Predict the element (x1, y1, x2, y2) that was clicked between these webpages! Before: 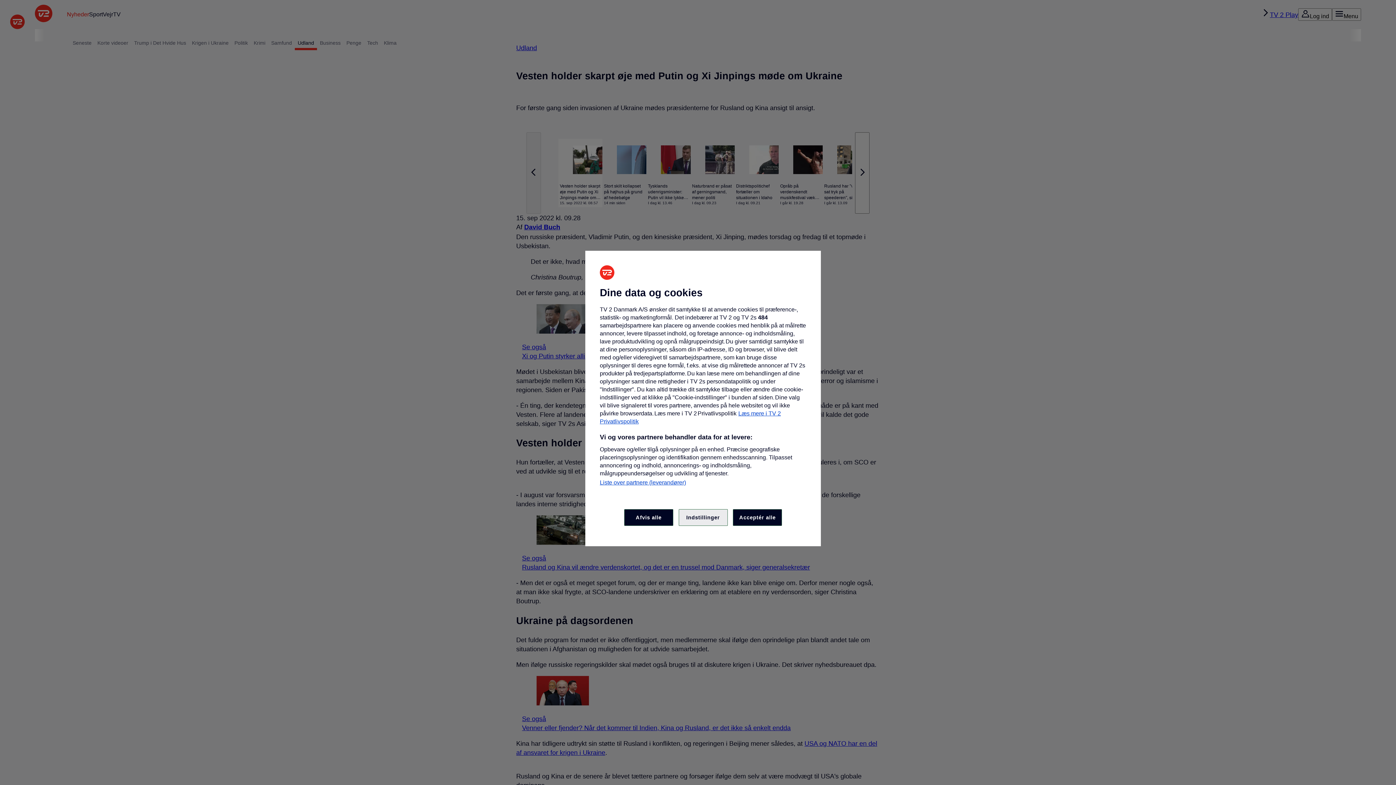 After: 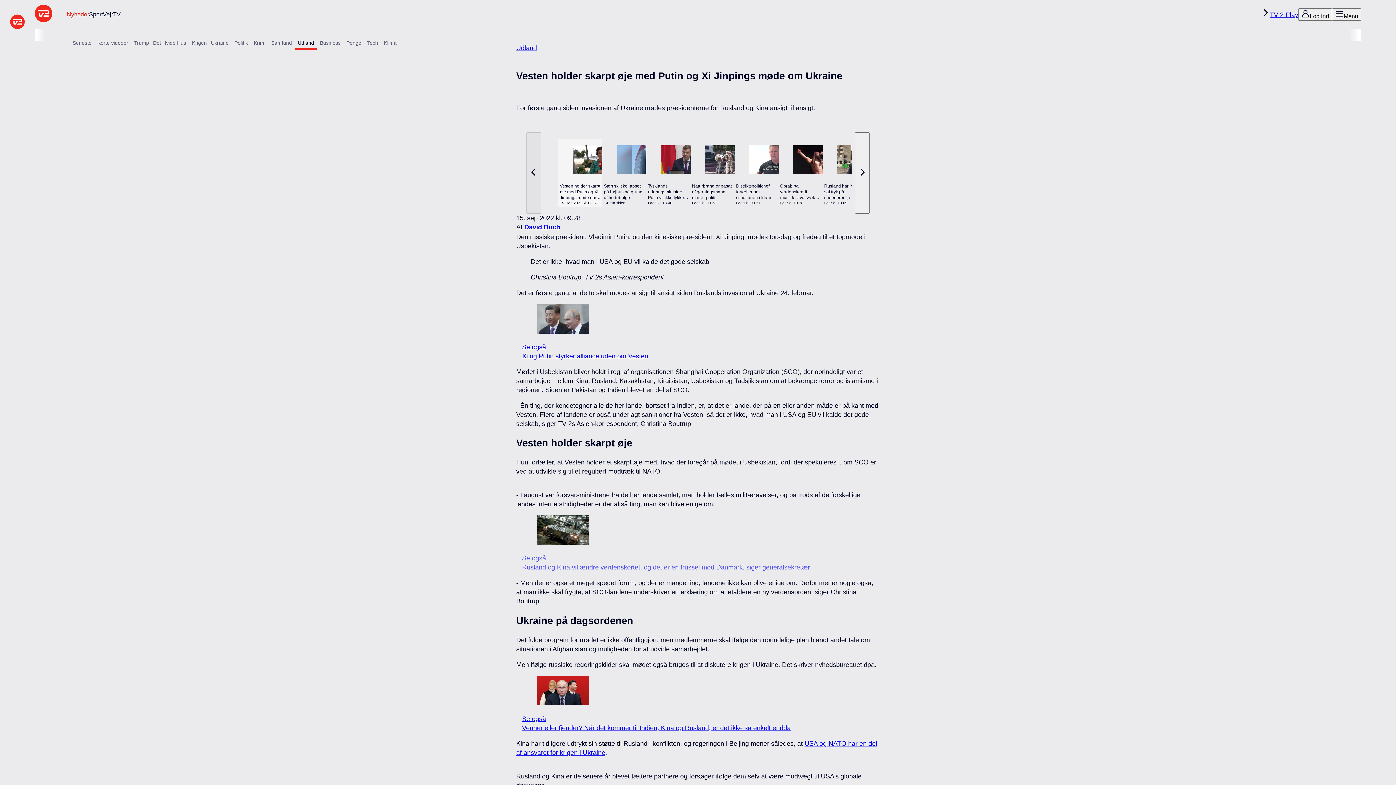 Action: label: Afvis alle bbox: (624, 509, 673, 526)